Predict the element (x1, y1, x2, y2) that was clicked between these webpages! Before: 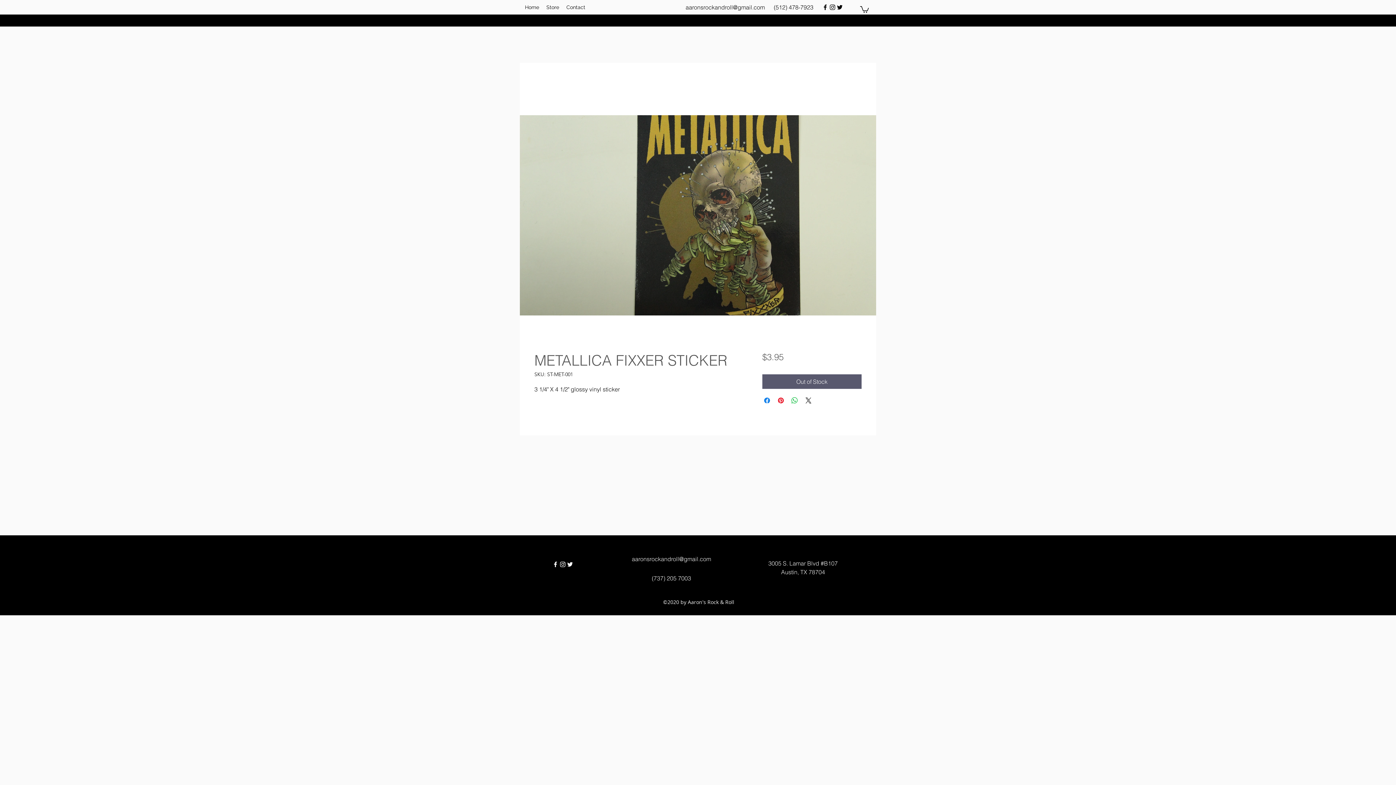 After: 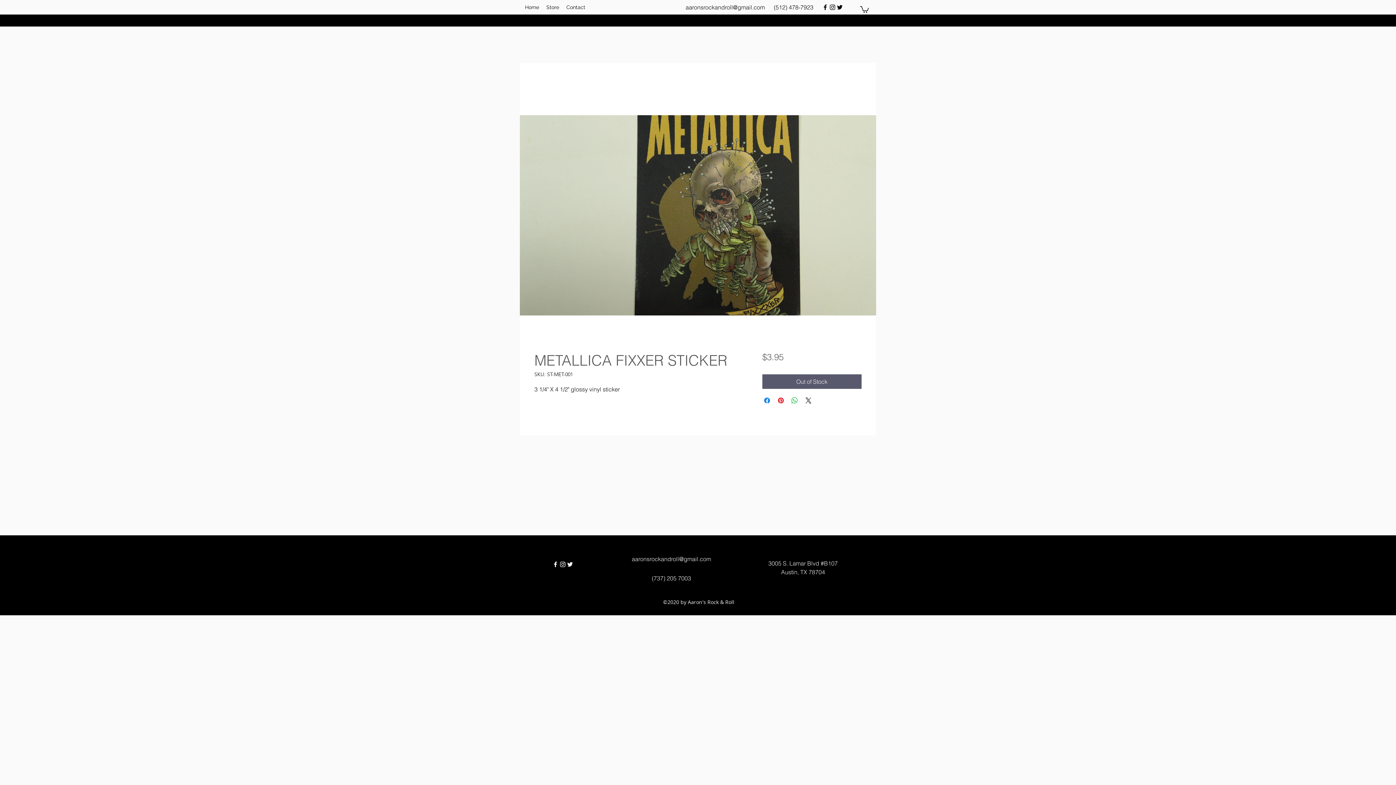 Action: bbox: (566, 561, 573, 568) label: twitter